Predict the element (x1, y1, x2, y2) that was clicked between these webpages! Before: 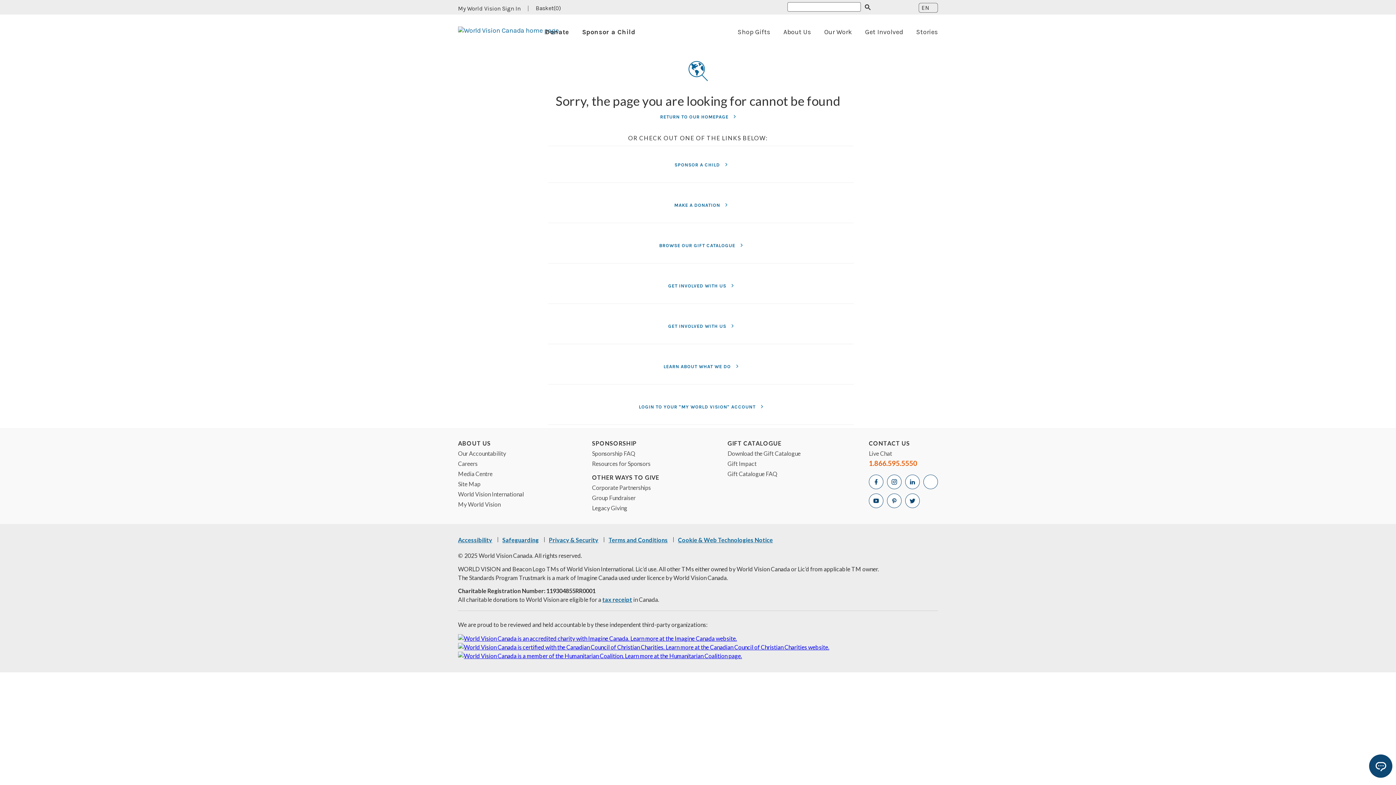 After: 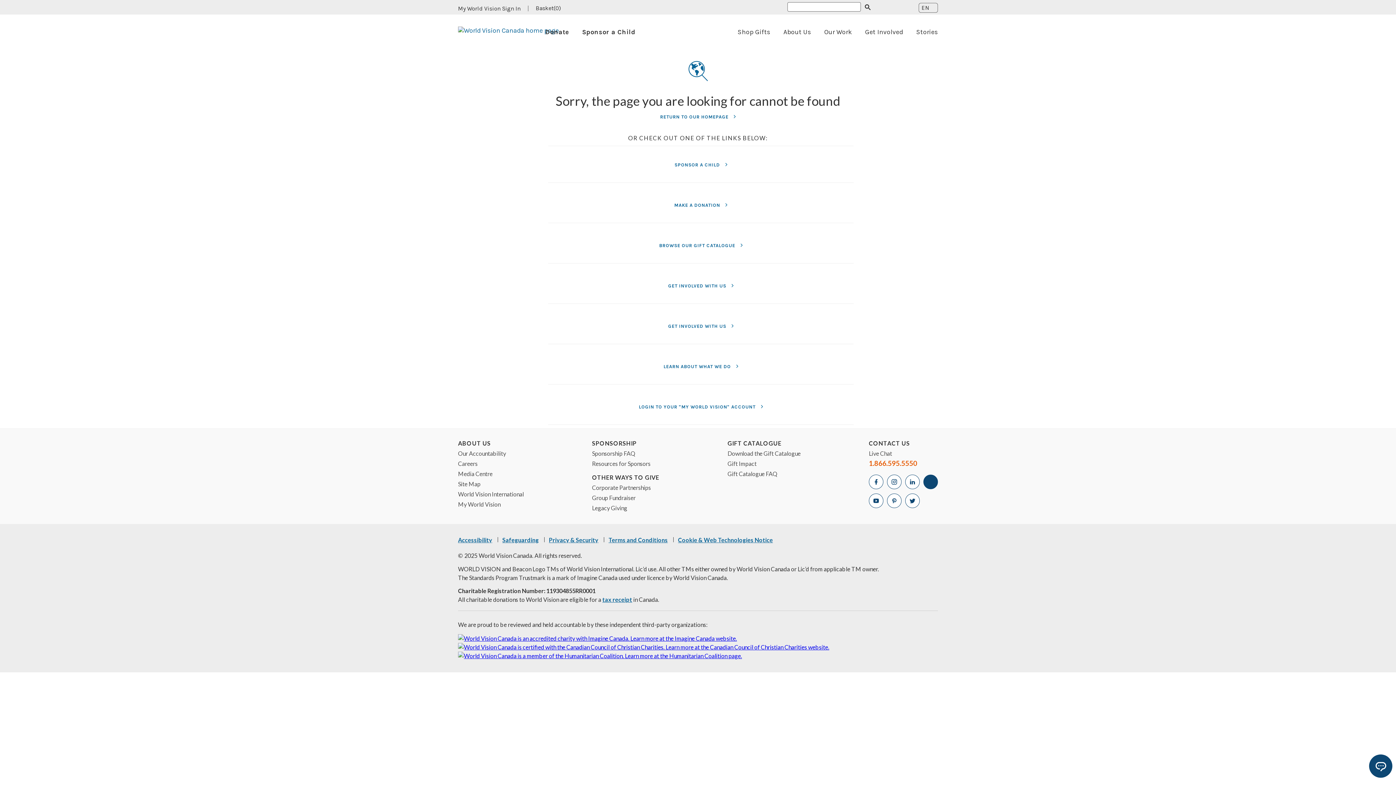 Action: bbox: (923, 474, 938, 489) label: Open World Vision TikTok Page in a new tab